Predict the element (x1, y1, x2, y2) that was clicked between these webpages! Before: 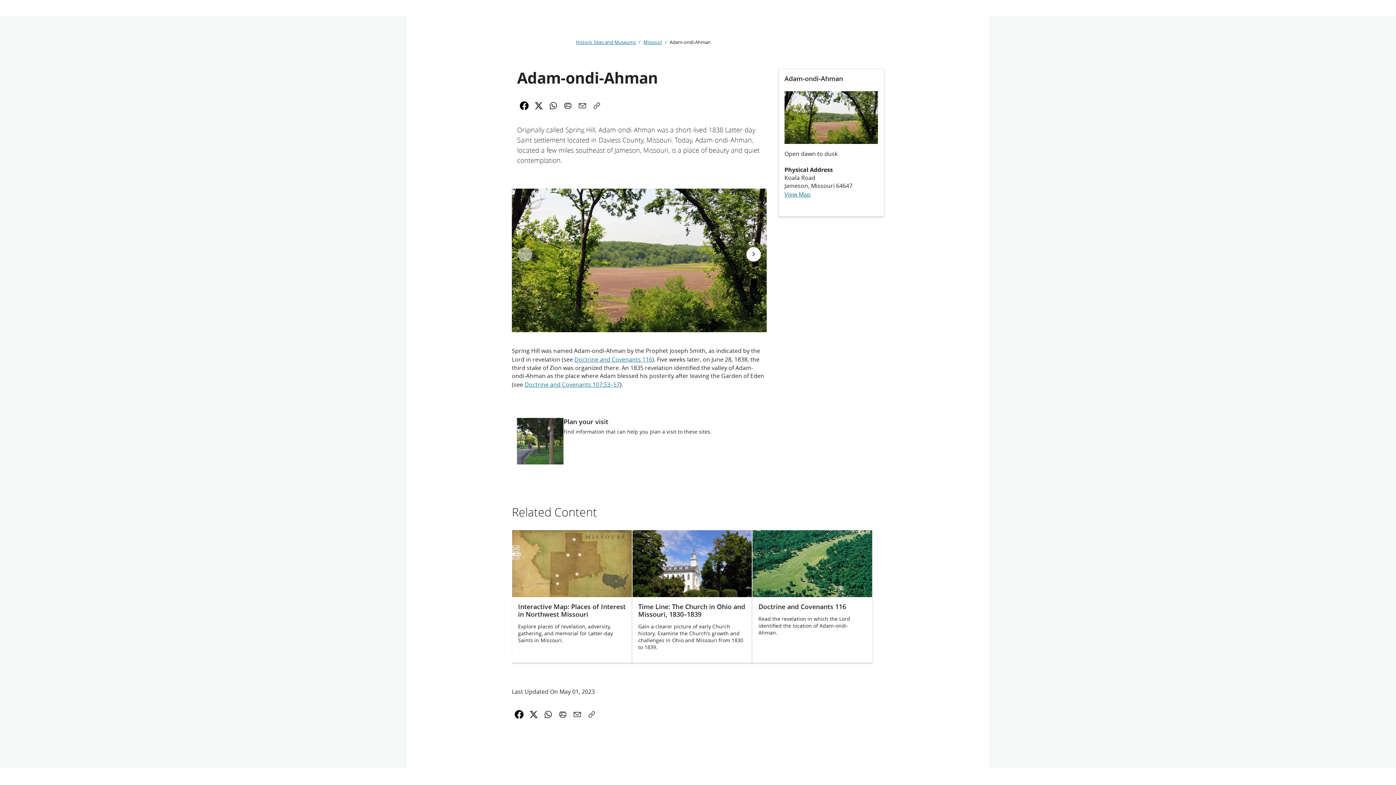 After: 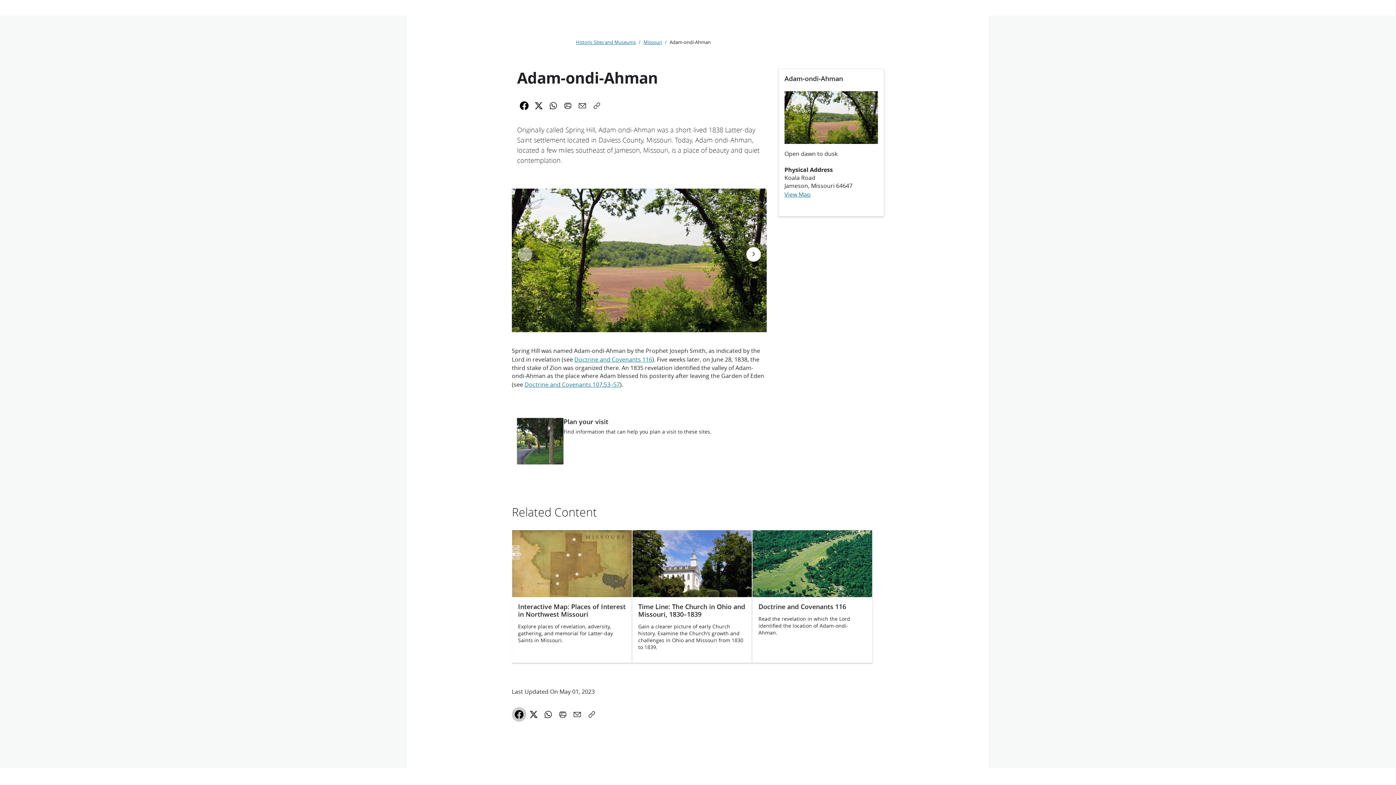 Action: bbox: (512, 707, 526, 722) label: Facebook